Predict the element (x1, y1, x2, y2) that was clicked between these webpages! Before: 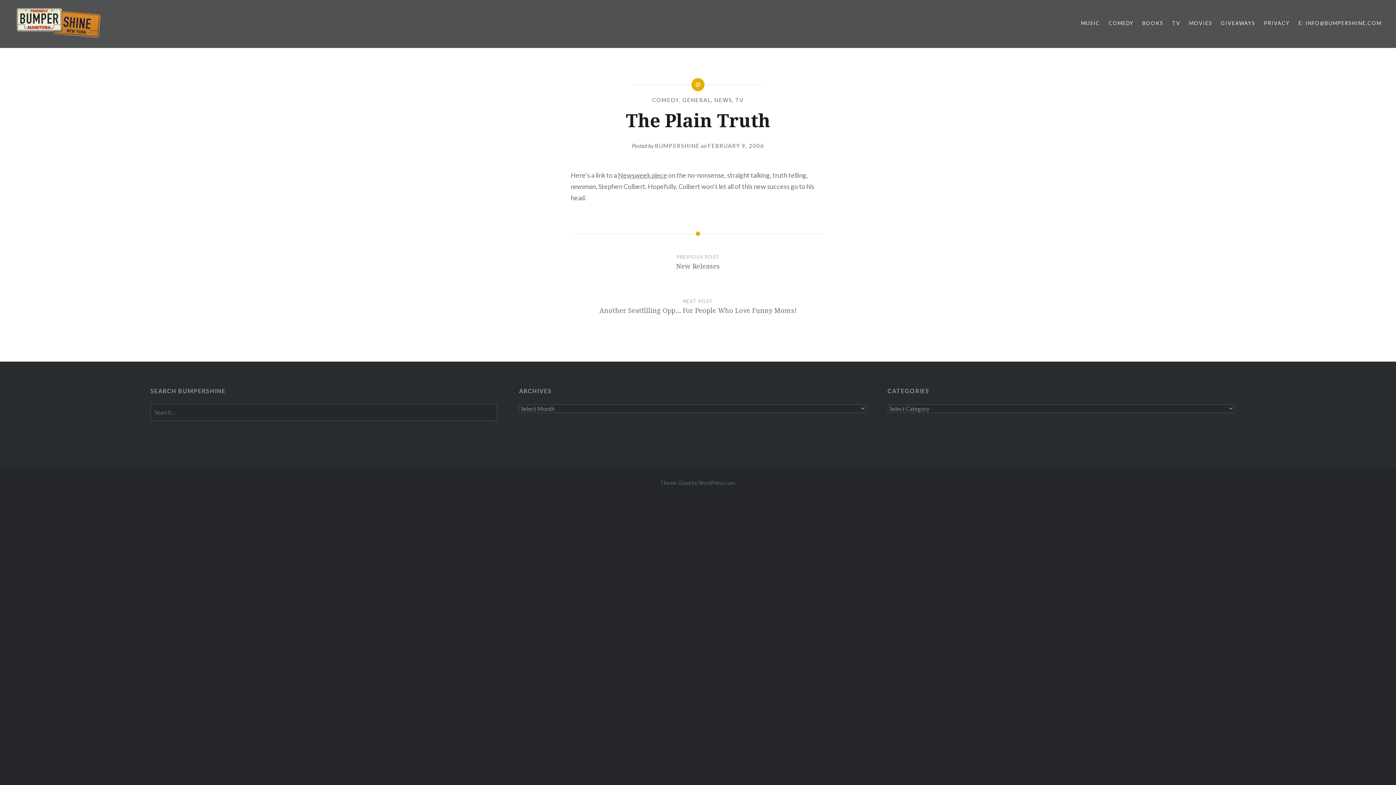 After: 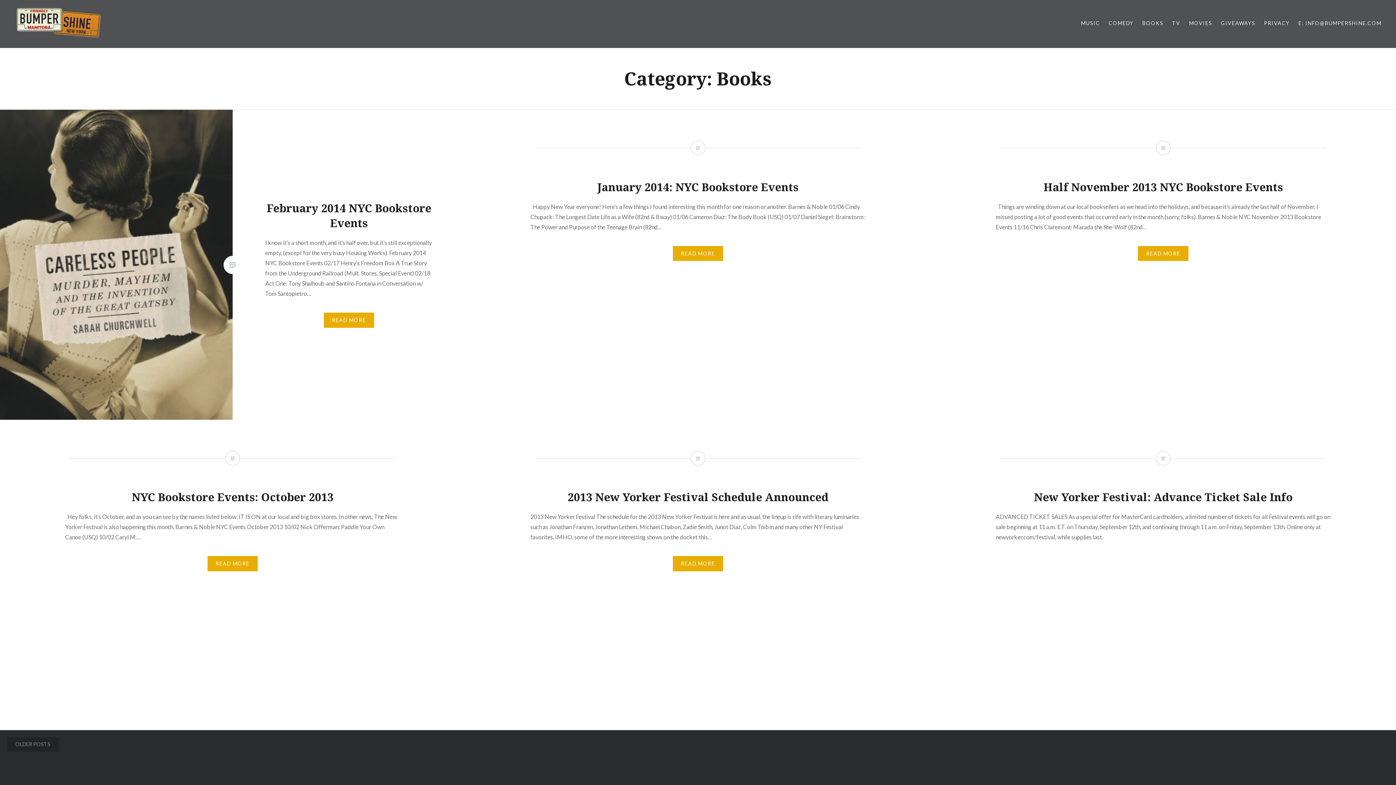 Action: label: BOOKS bbox: (1142, 19, 1163, 27)